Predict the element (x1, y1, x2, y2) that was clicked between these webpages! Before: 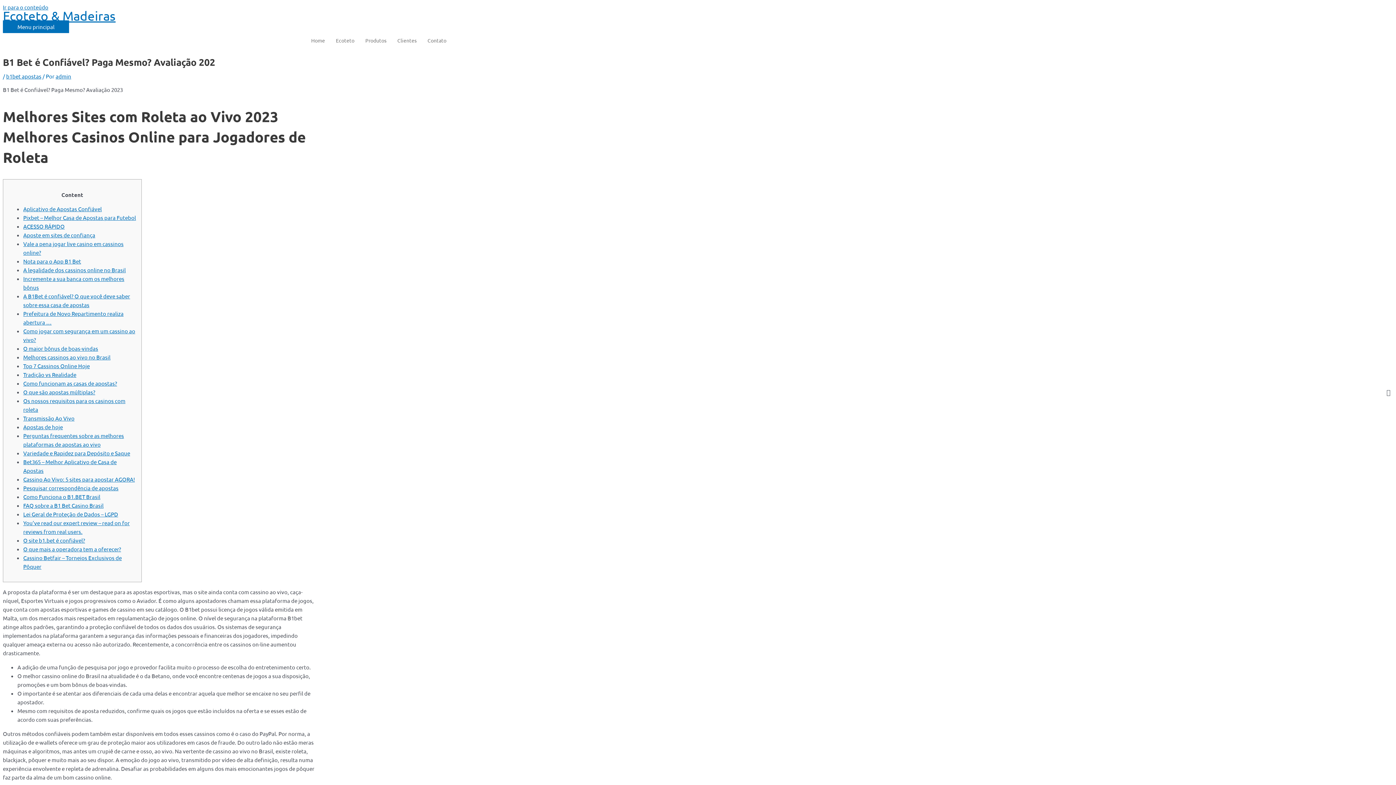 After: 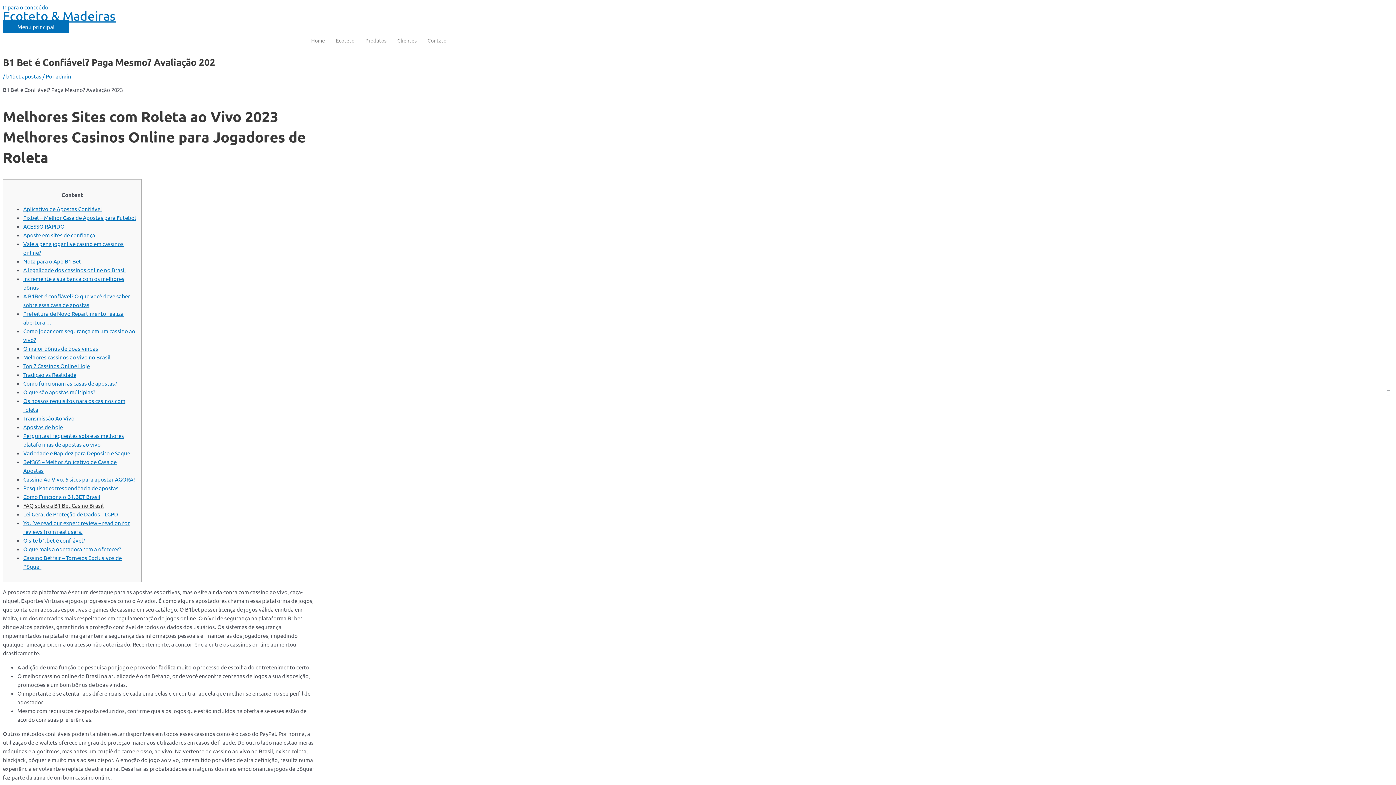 Action: label: FAQ sobre a B1 Bet Casino Brasil bbox: (23, 502, 103, 509)